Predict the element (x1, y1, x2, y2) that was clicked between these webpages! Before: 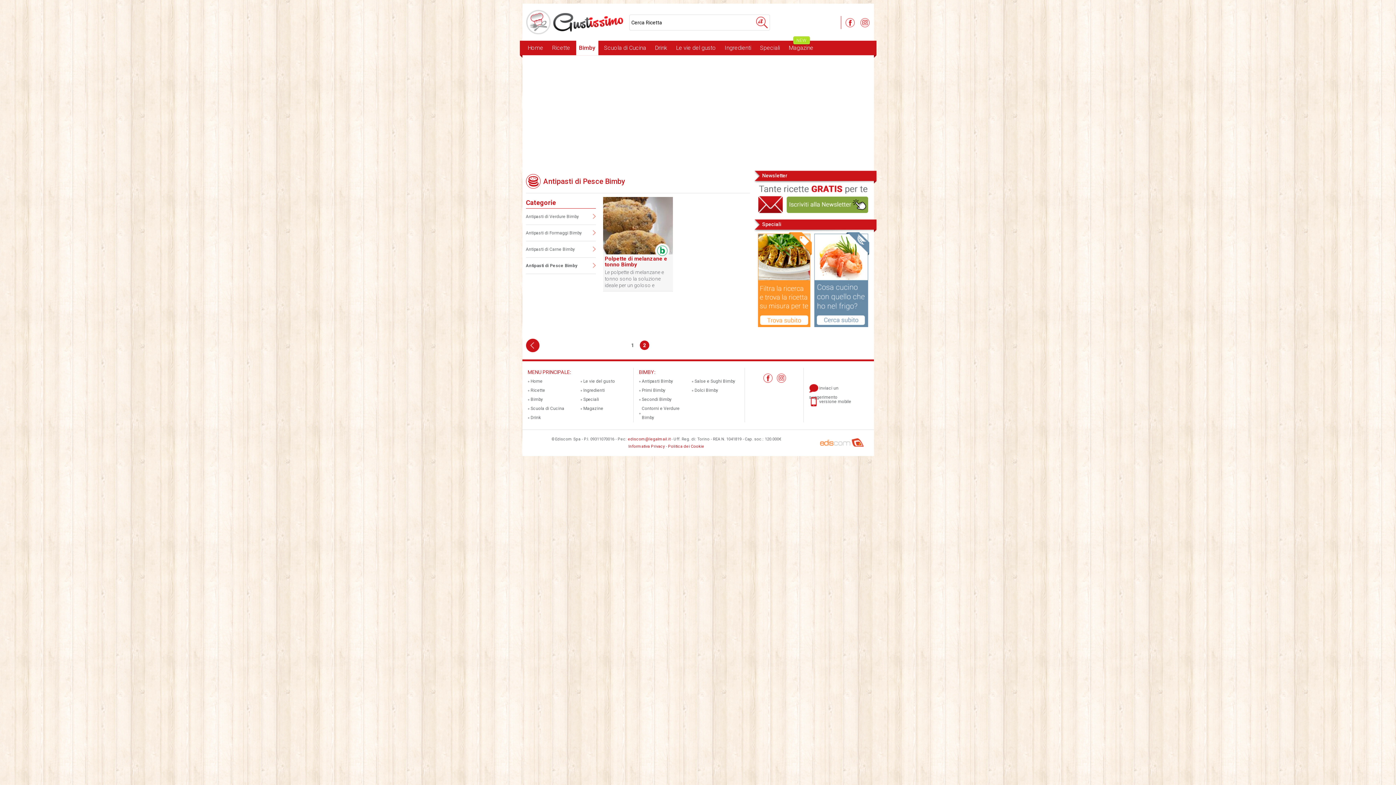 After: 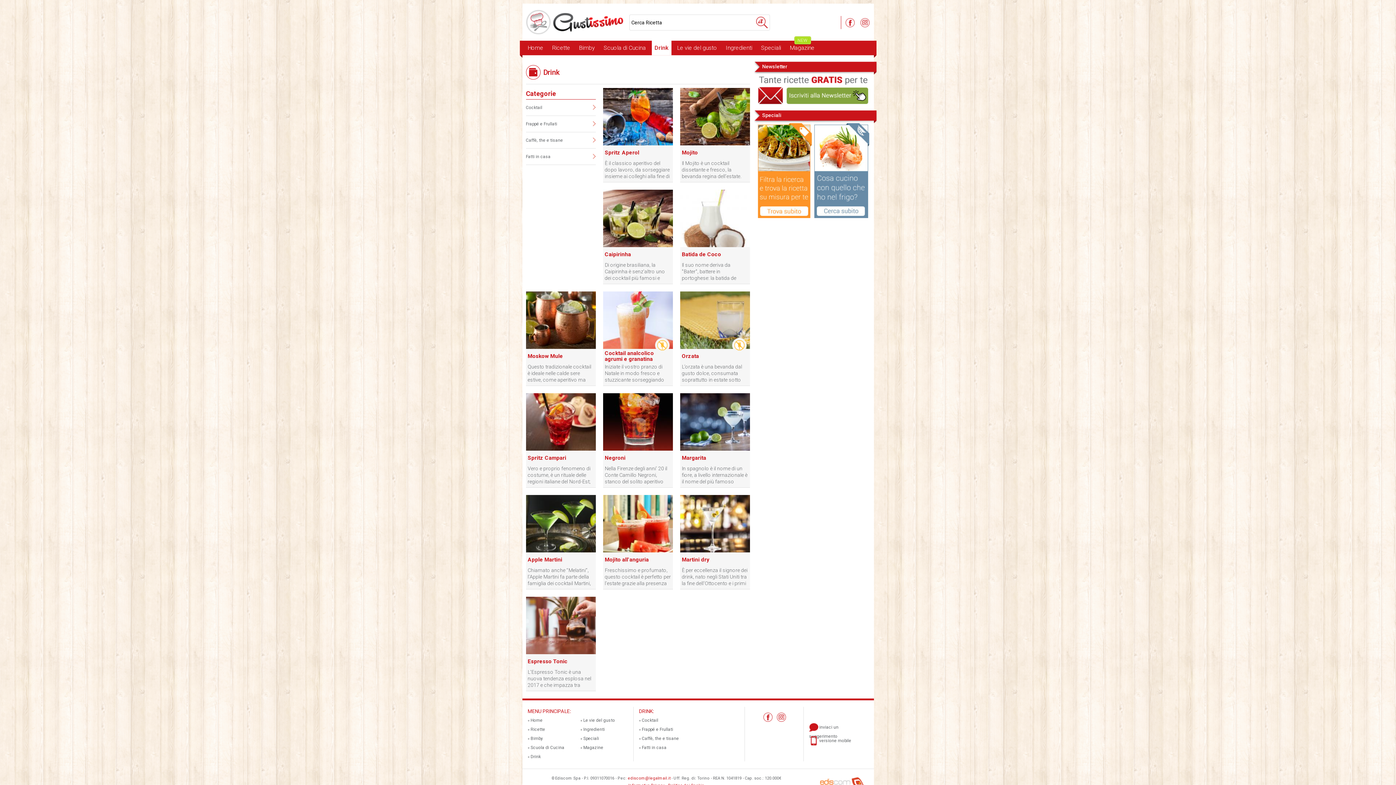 Action: bbox: (652, 40, 670, 55) label: Drink